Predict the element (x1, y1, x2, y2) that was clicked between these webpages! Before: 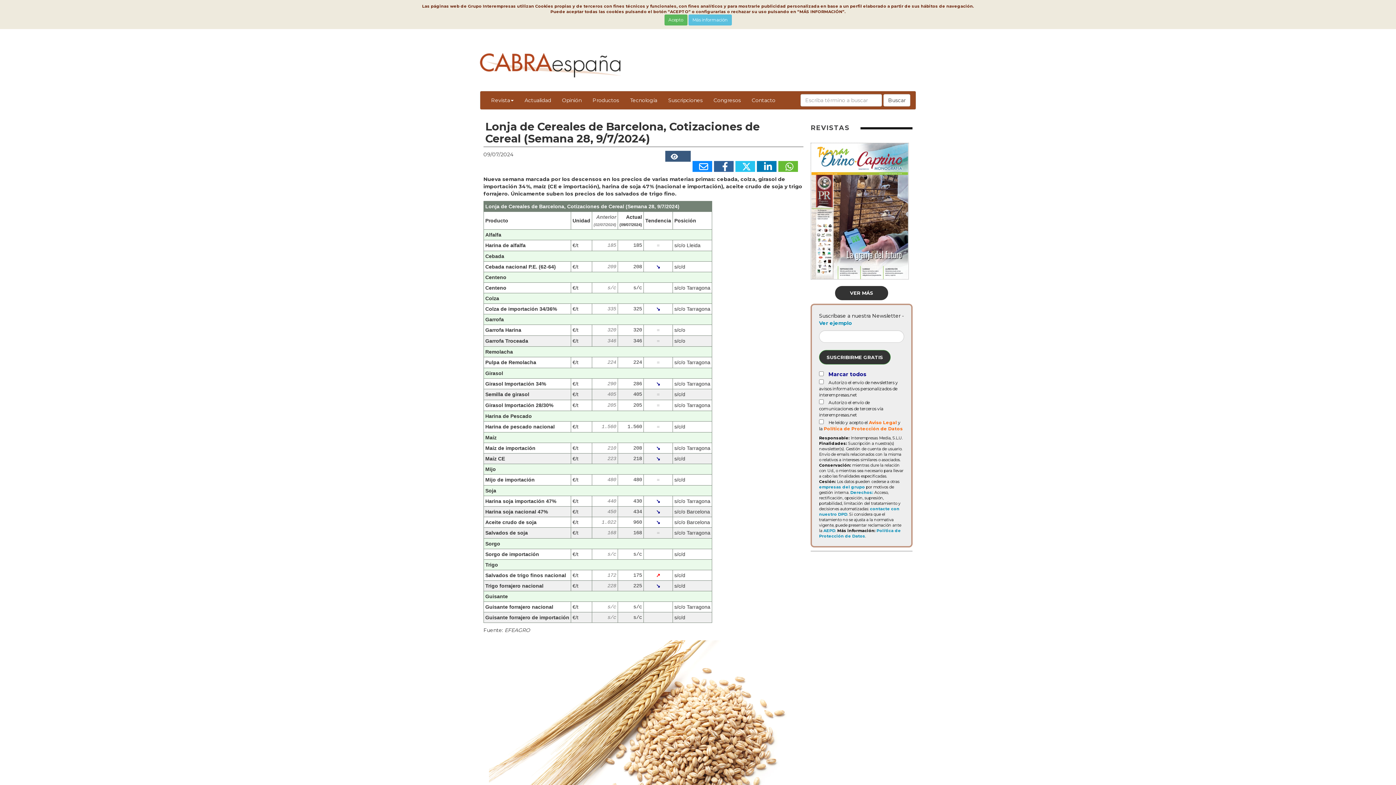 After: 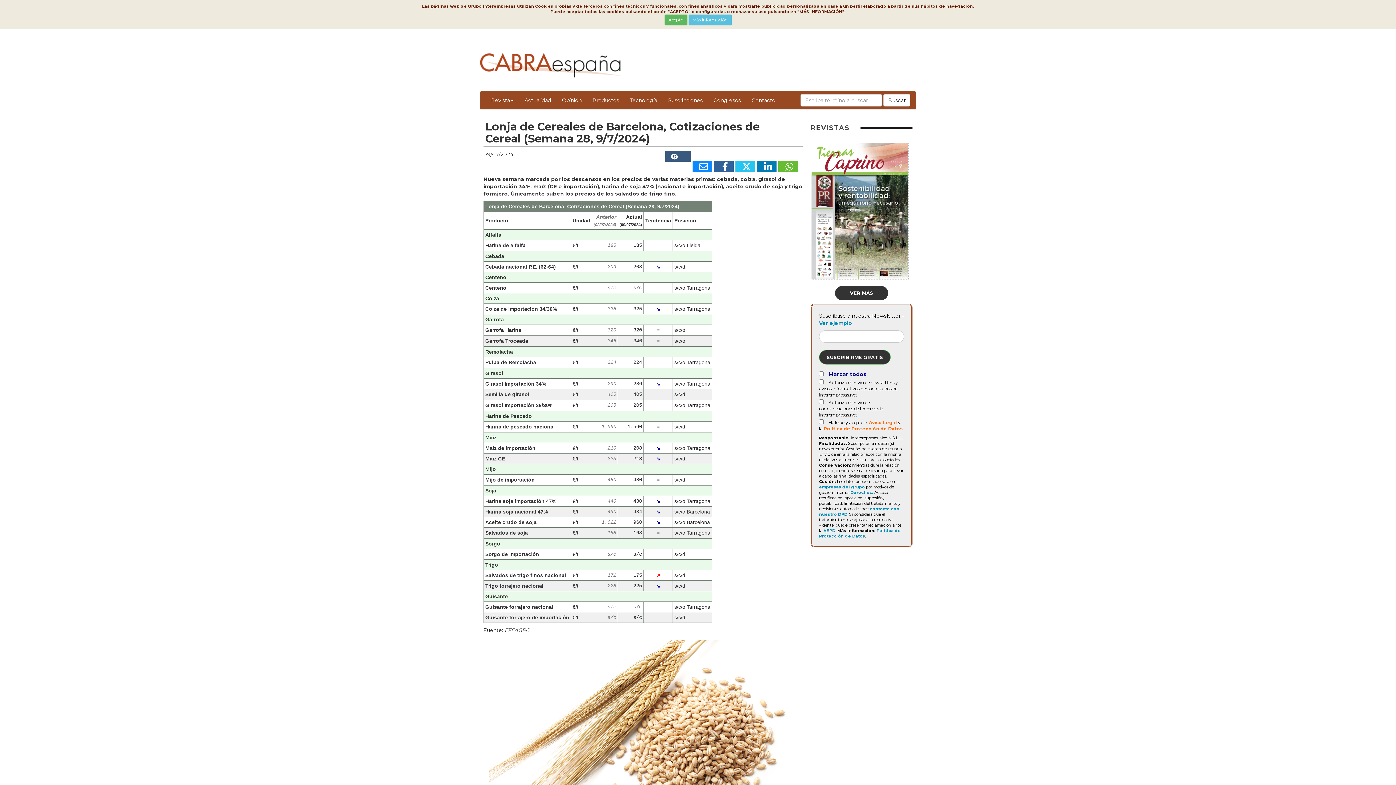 Action: label: Aviso Legal bbox: (869, 420, 897, 425)